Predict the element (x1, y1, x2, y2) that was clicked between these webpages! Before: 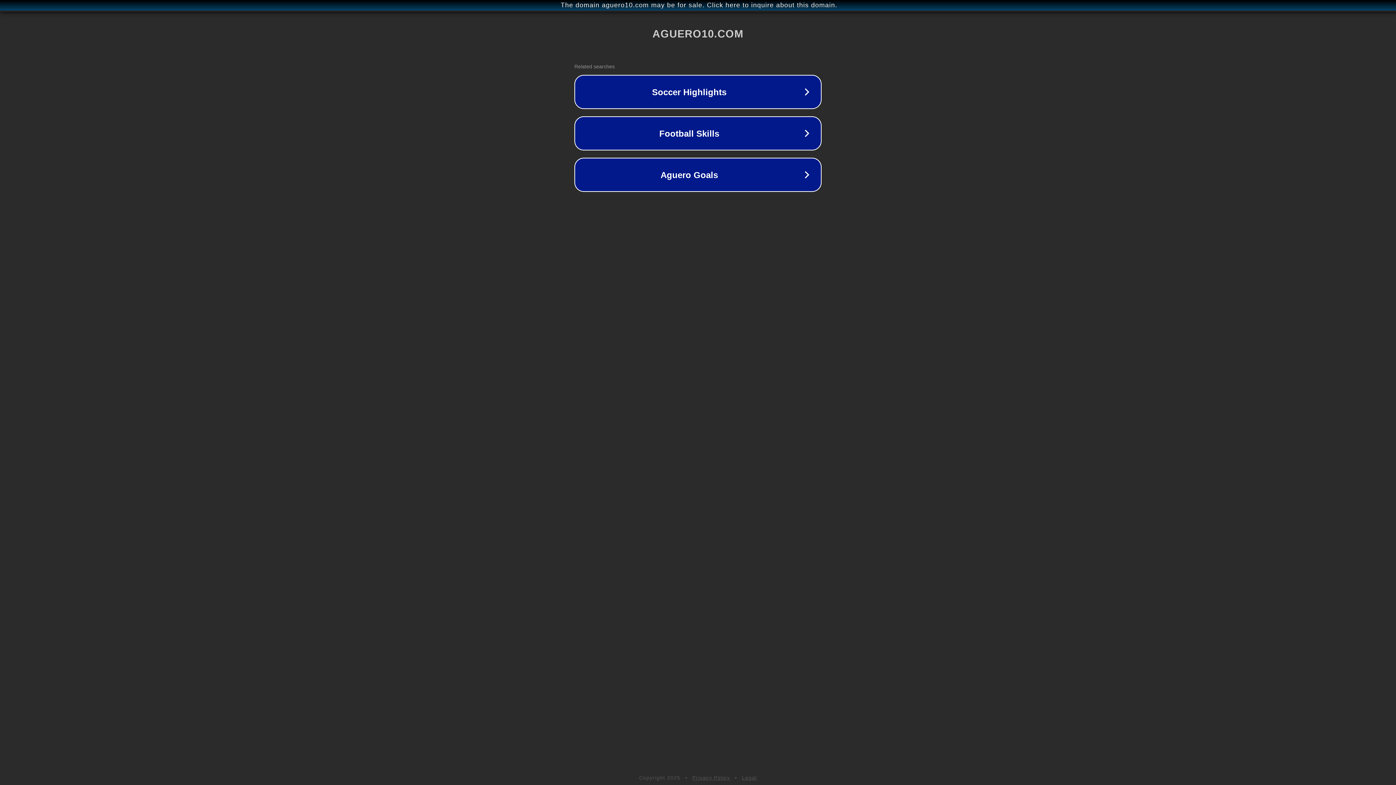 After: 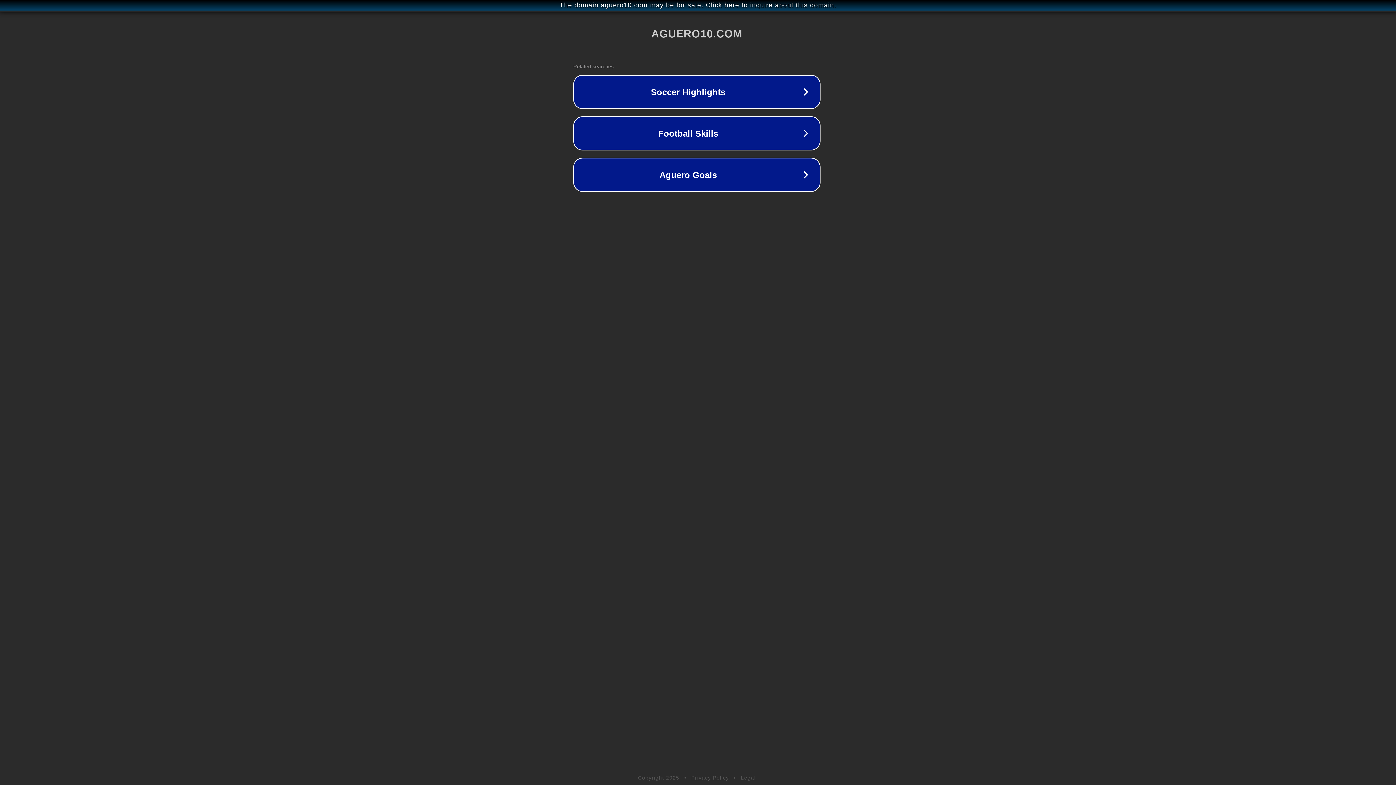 Action: bbox: (1, 1, 1397, 9) label: The domain aguero10.com may be for sale. Click here to inquire about this domain.